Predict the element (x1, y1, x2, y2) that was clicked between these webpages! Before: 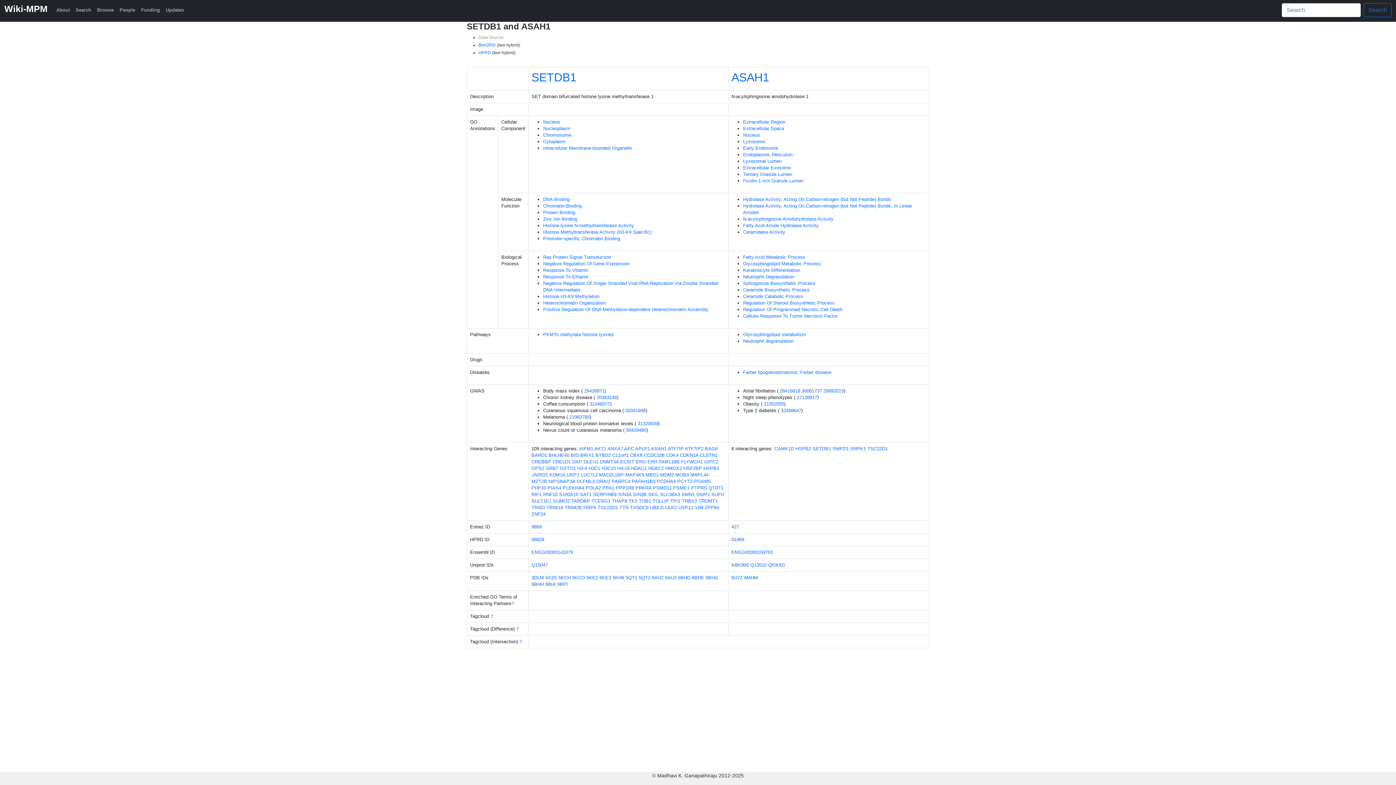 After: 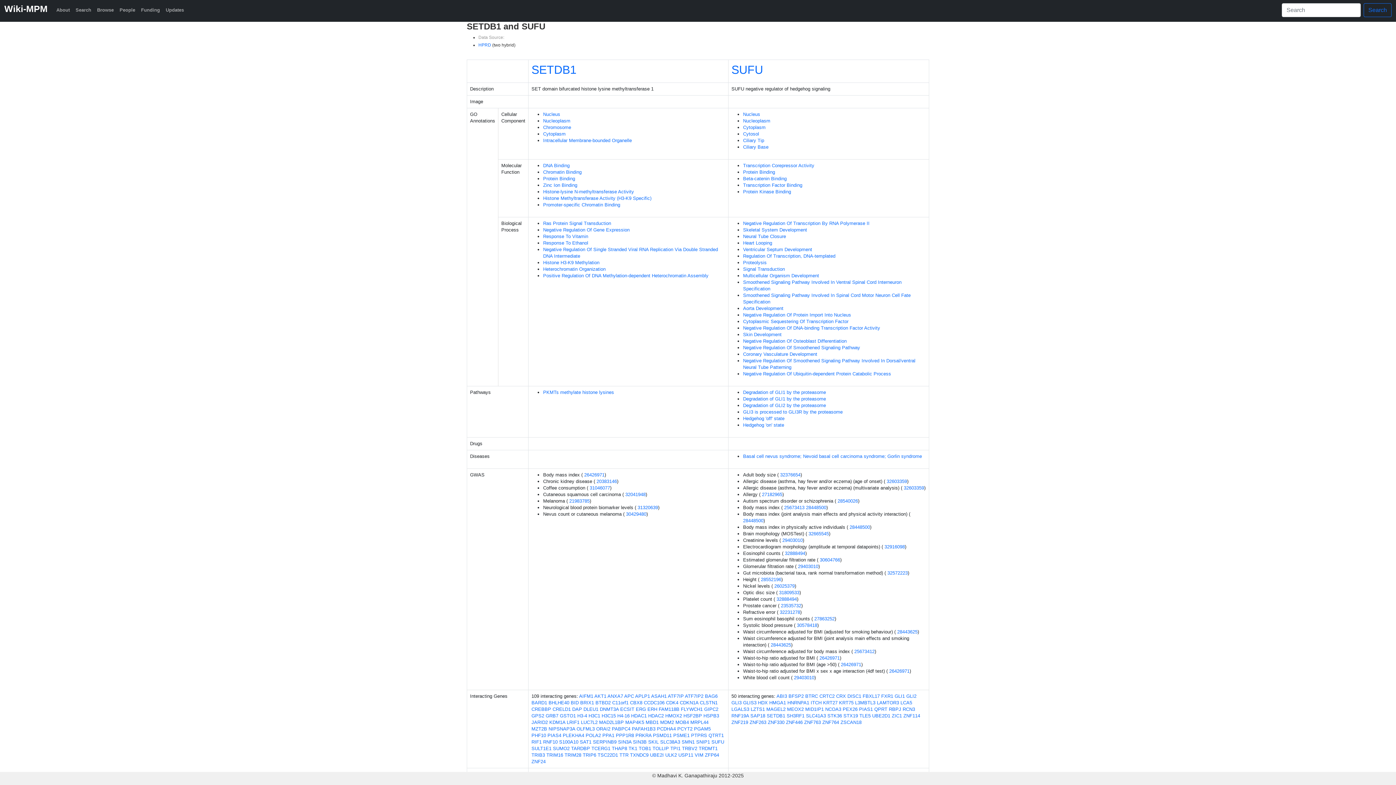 Action: bbox: (711, 492, 724, 497) label: SUFU